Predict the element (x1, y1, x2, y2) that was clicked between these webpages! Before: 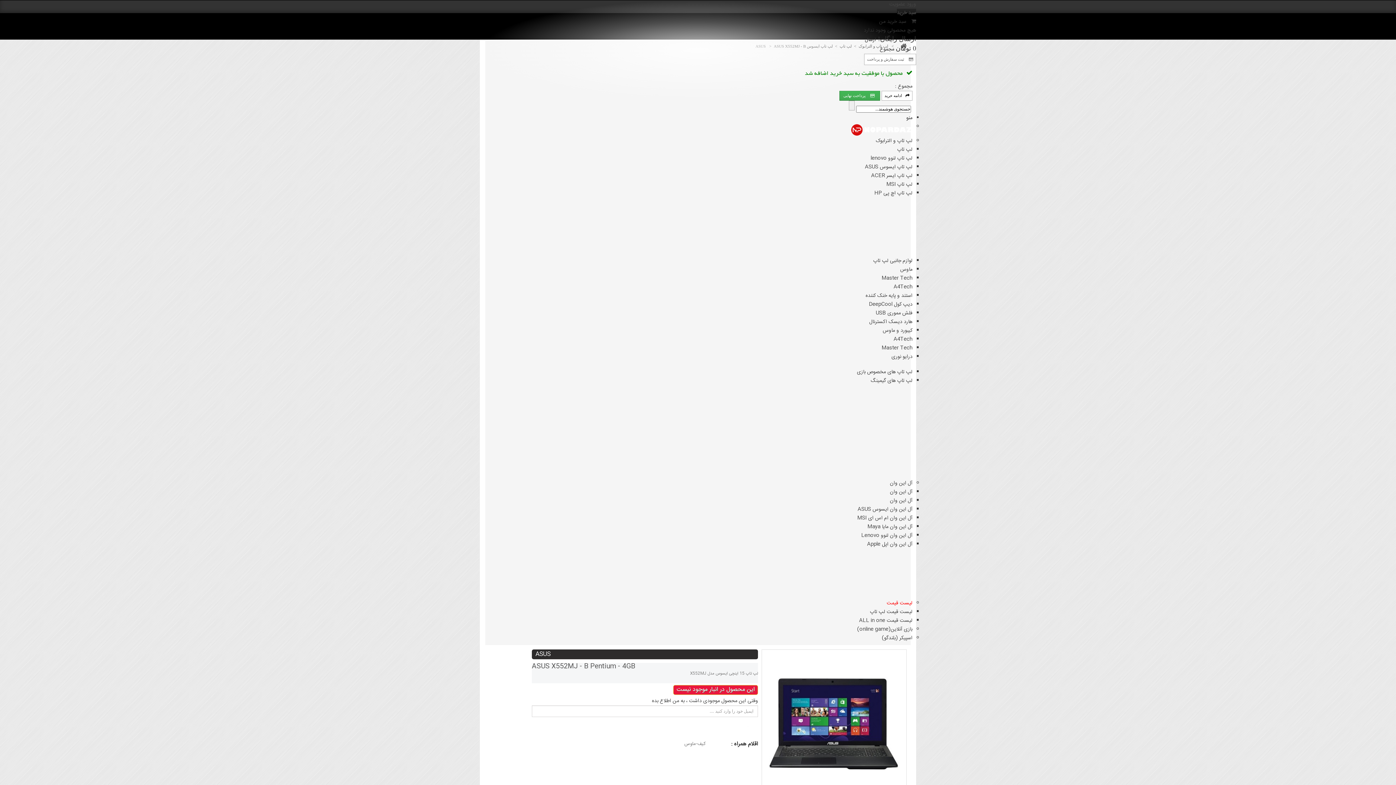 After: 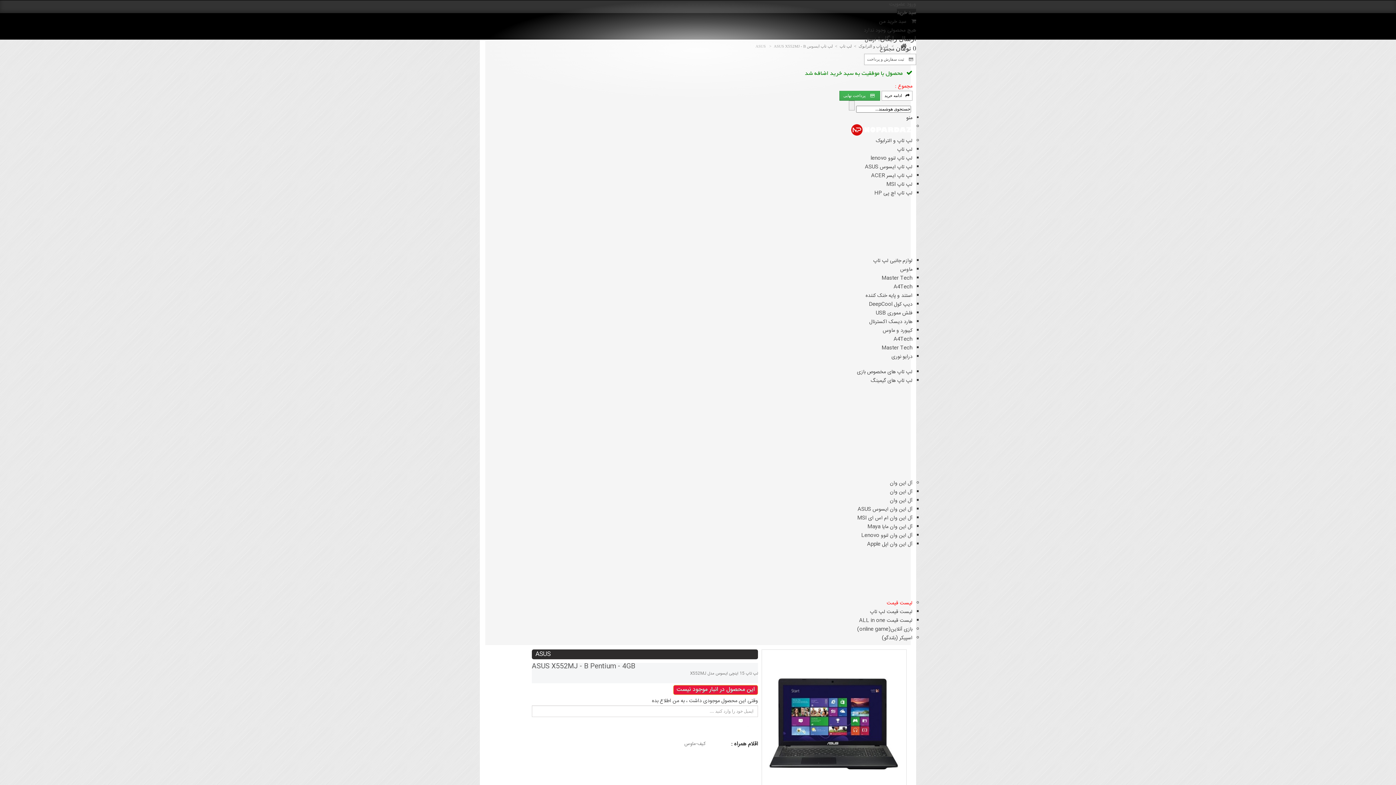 Action: label: مجموع : bbox: (895, 82, 912, 90)